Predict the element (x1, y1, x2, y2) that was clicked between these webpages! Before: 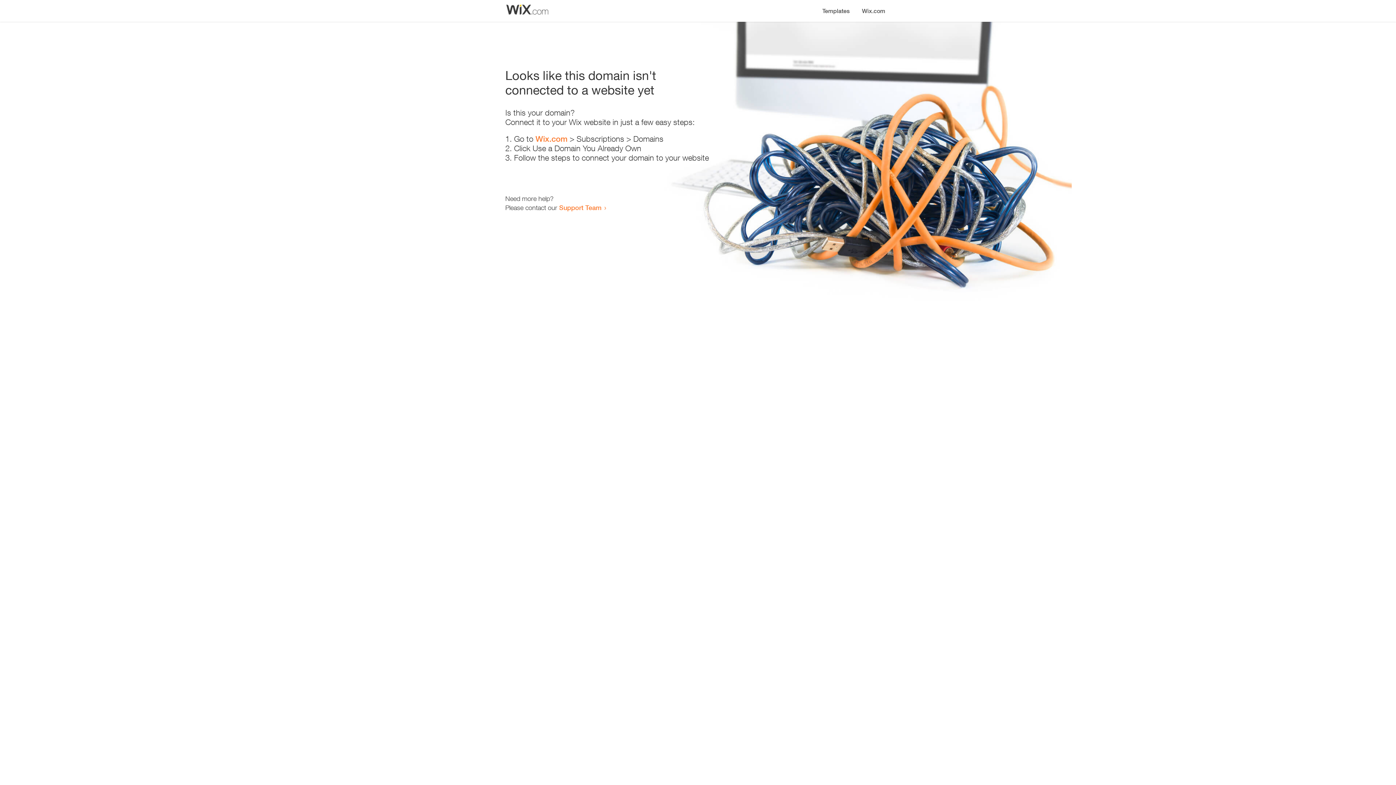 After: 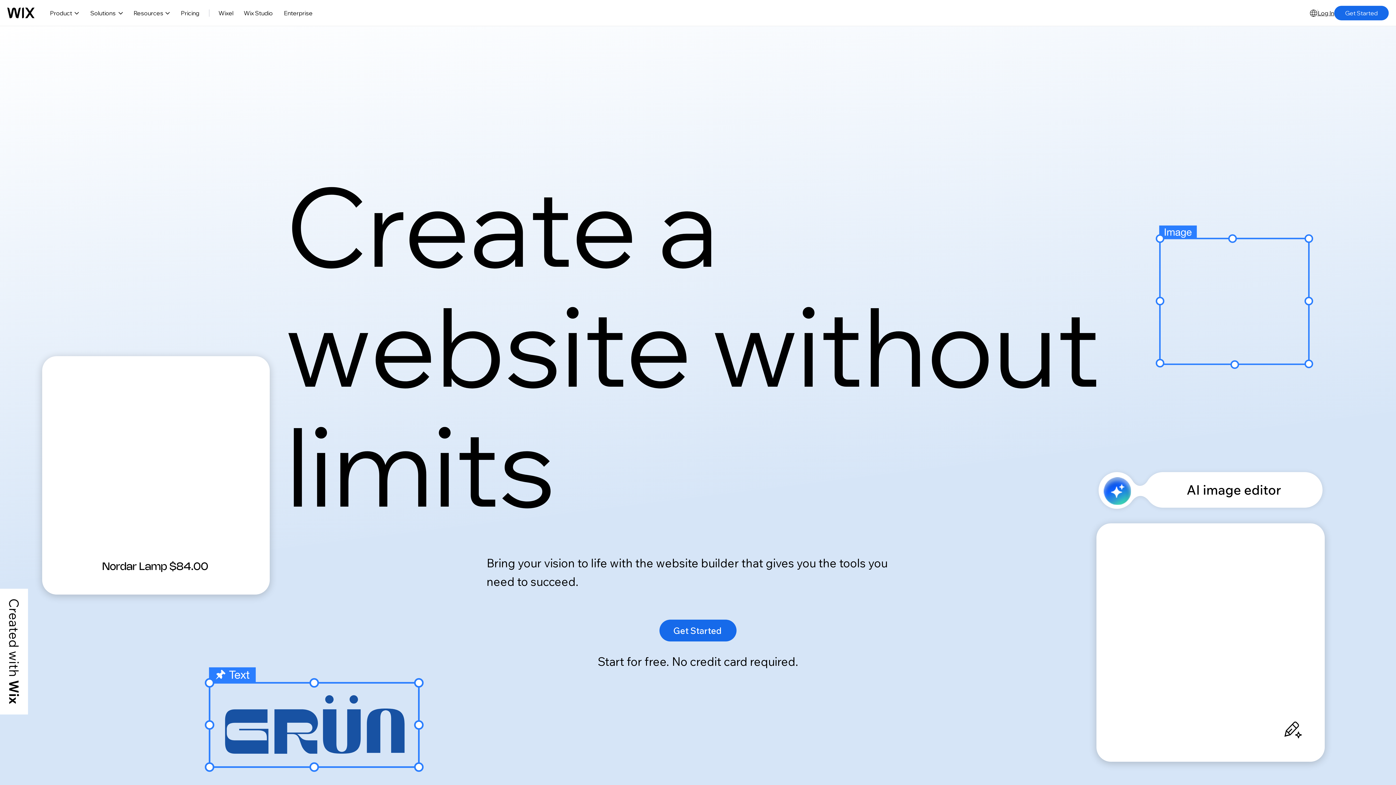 Action: label: Wix.com bbox: (535, 134, 567, 143)